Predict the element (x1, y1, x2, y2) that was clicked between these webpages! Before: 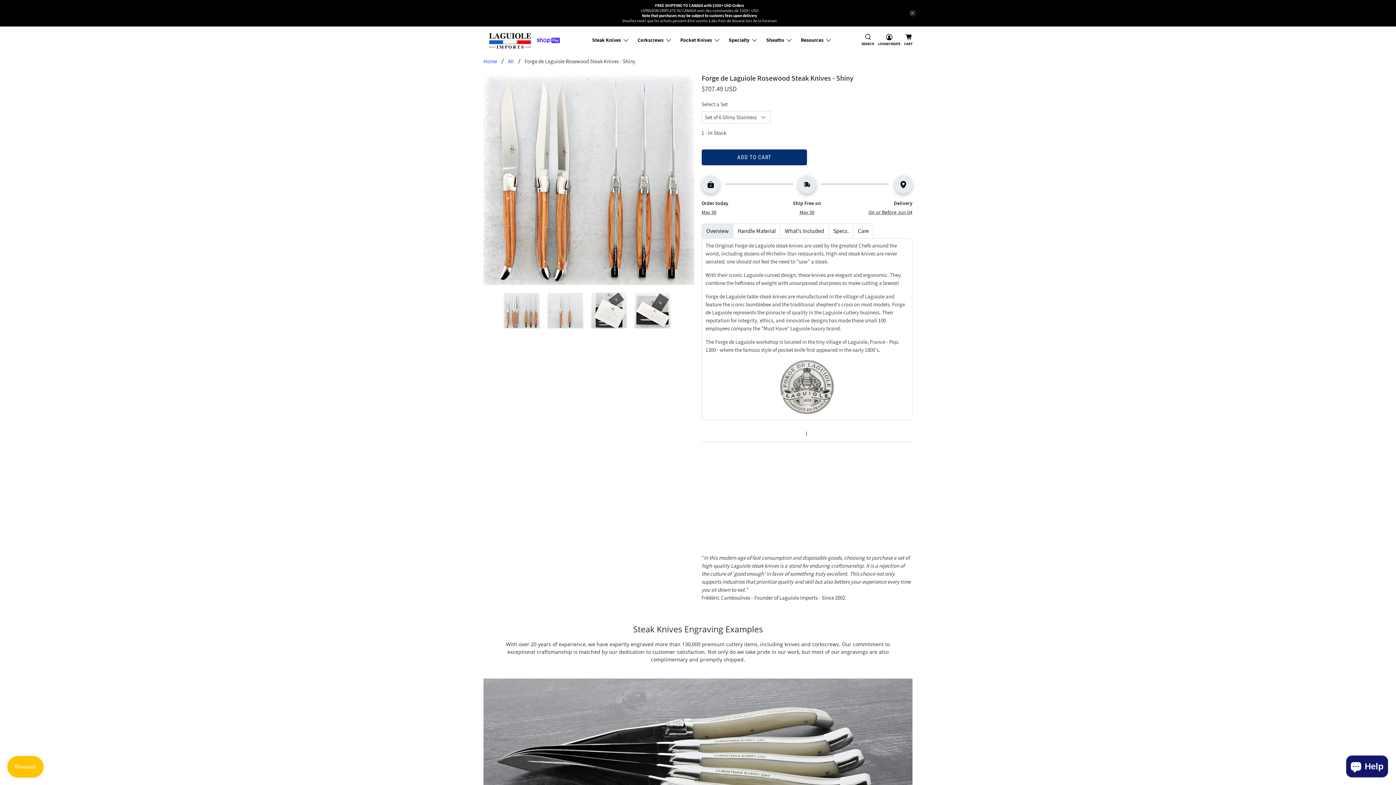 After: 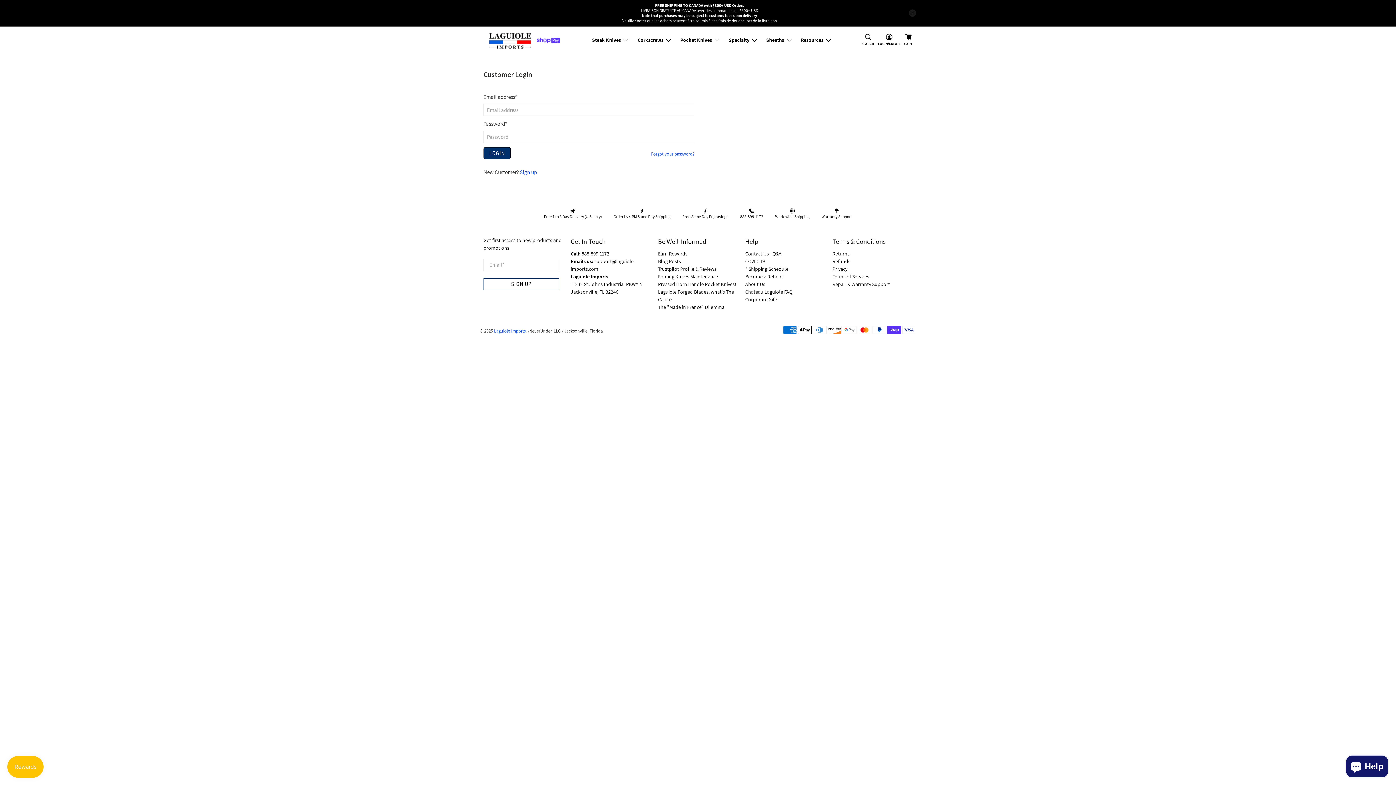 Action: label: LOGIN/CREATE bbox: (876, 26, 902, 54)